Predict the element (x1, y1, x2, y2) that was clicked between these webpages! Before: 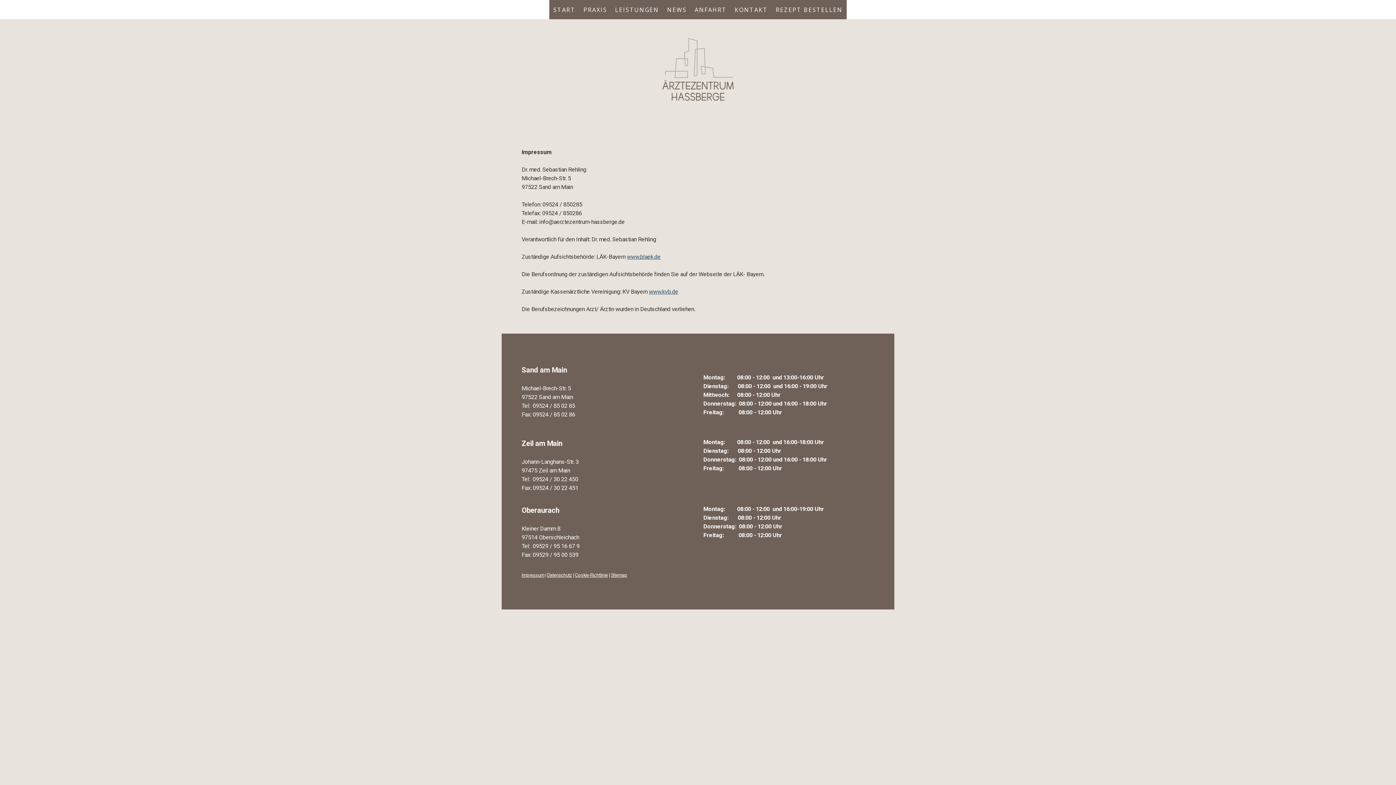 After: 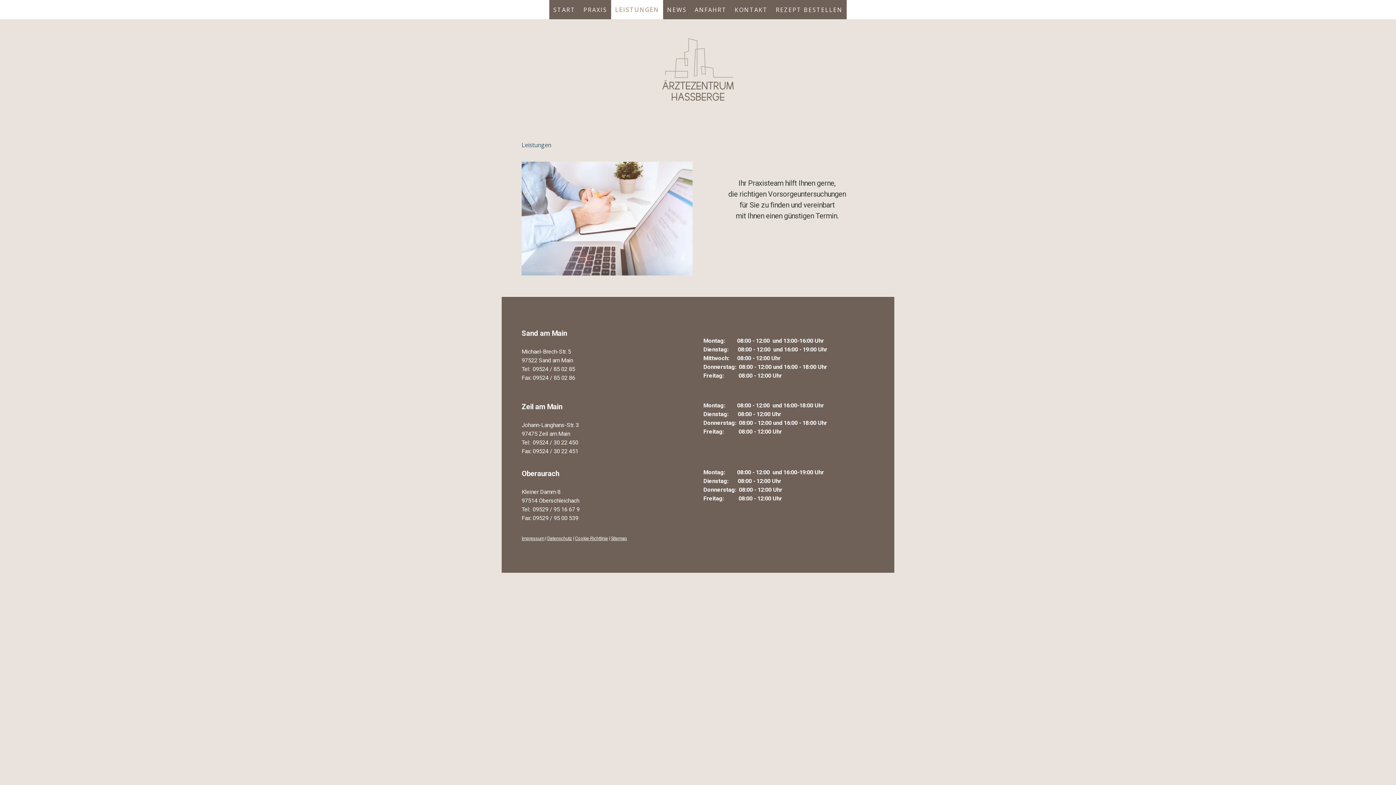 Action: bbox: (611, 0, 663, 19) label: LEISTUNGEN